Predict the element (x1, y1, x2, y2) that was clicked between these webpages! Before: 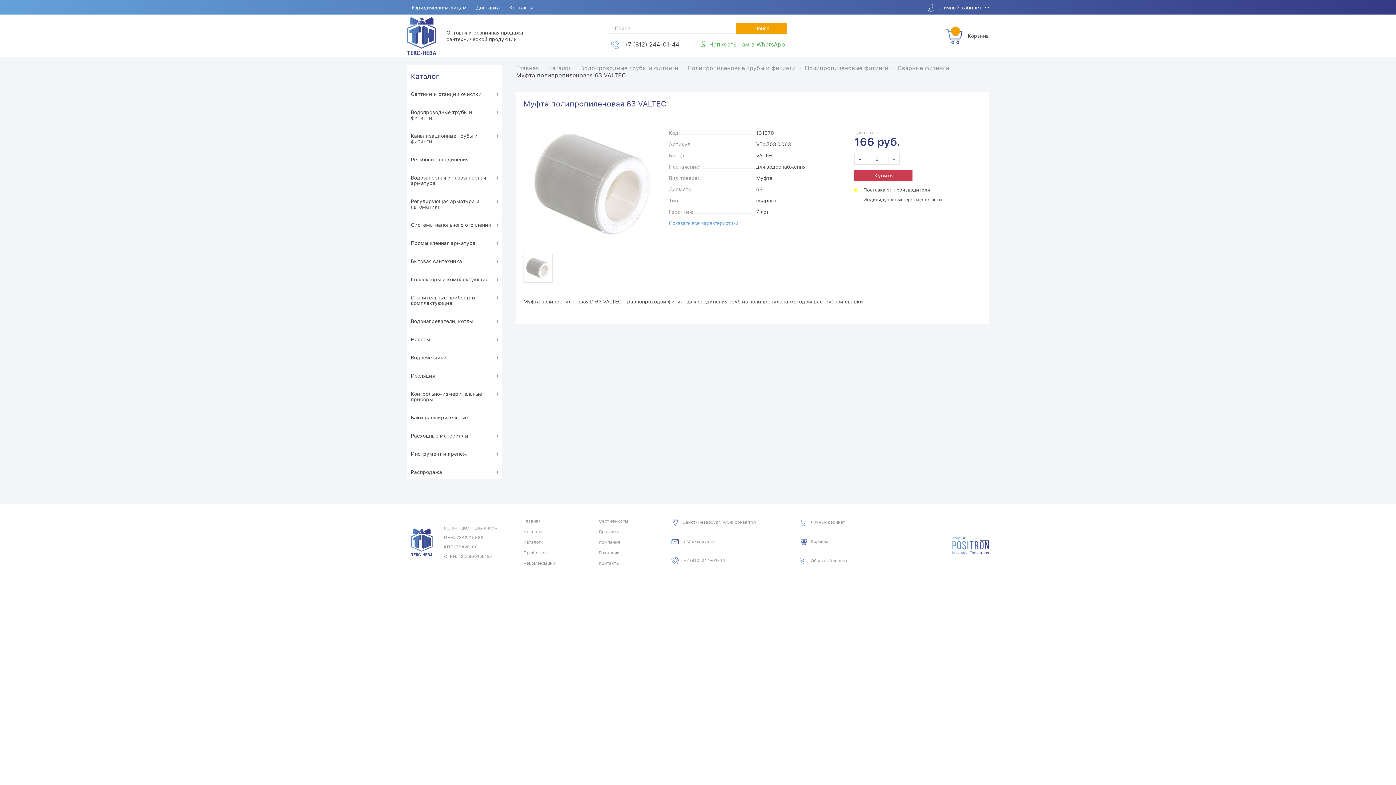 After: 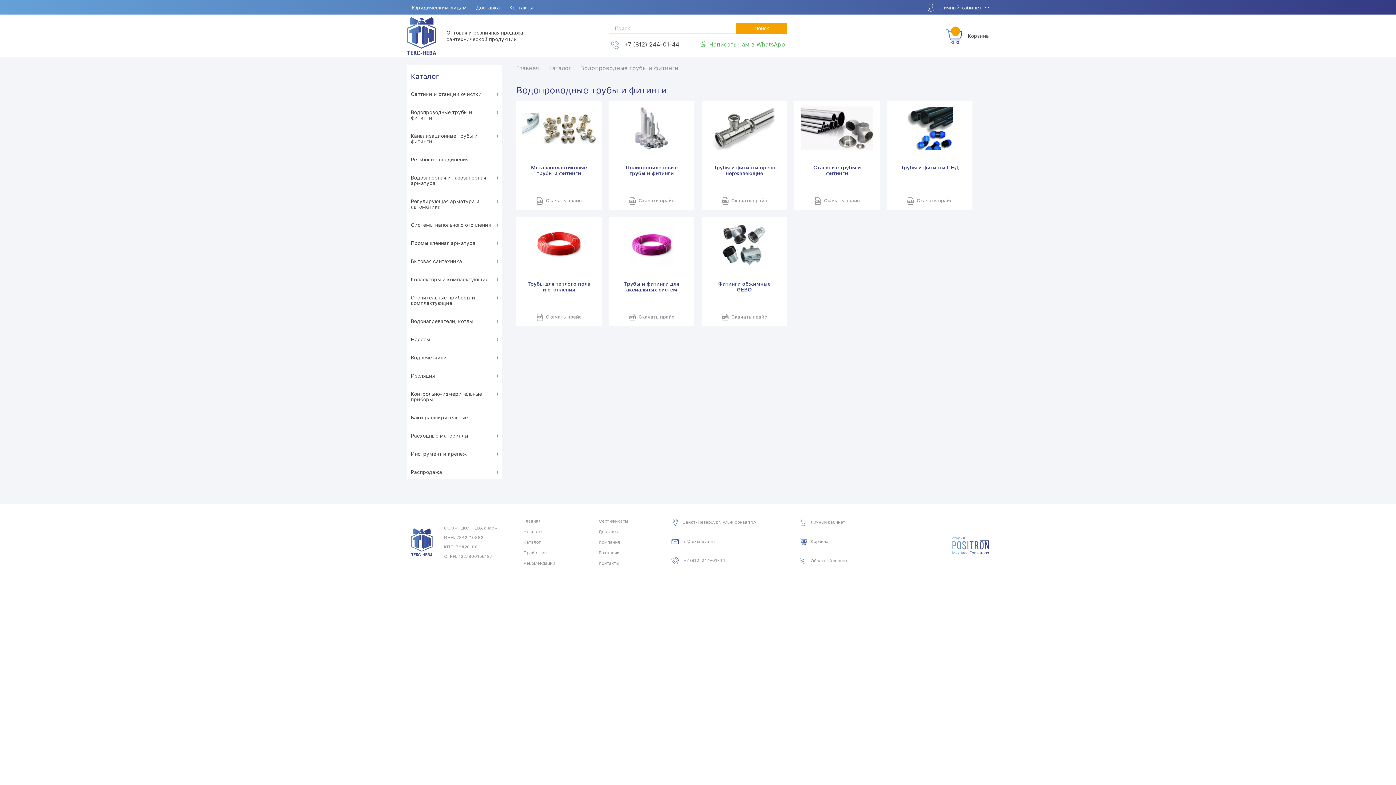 Action: label: Водопроводные трубы и фитинги bbox: (410, 106, 490, 124)